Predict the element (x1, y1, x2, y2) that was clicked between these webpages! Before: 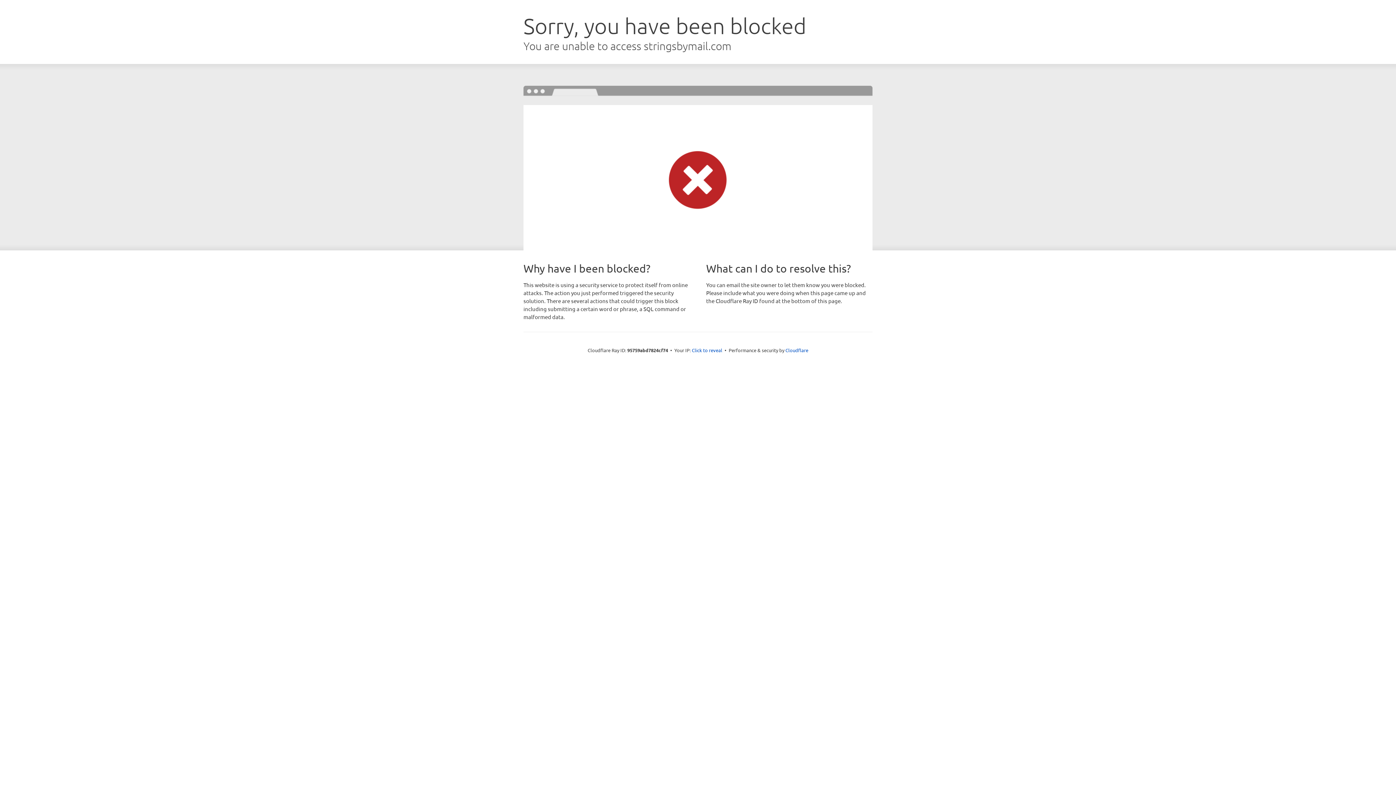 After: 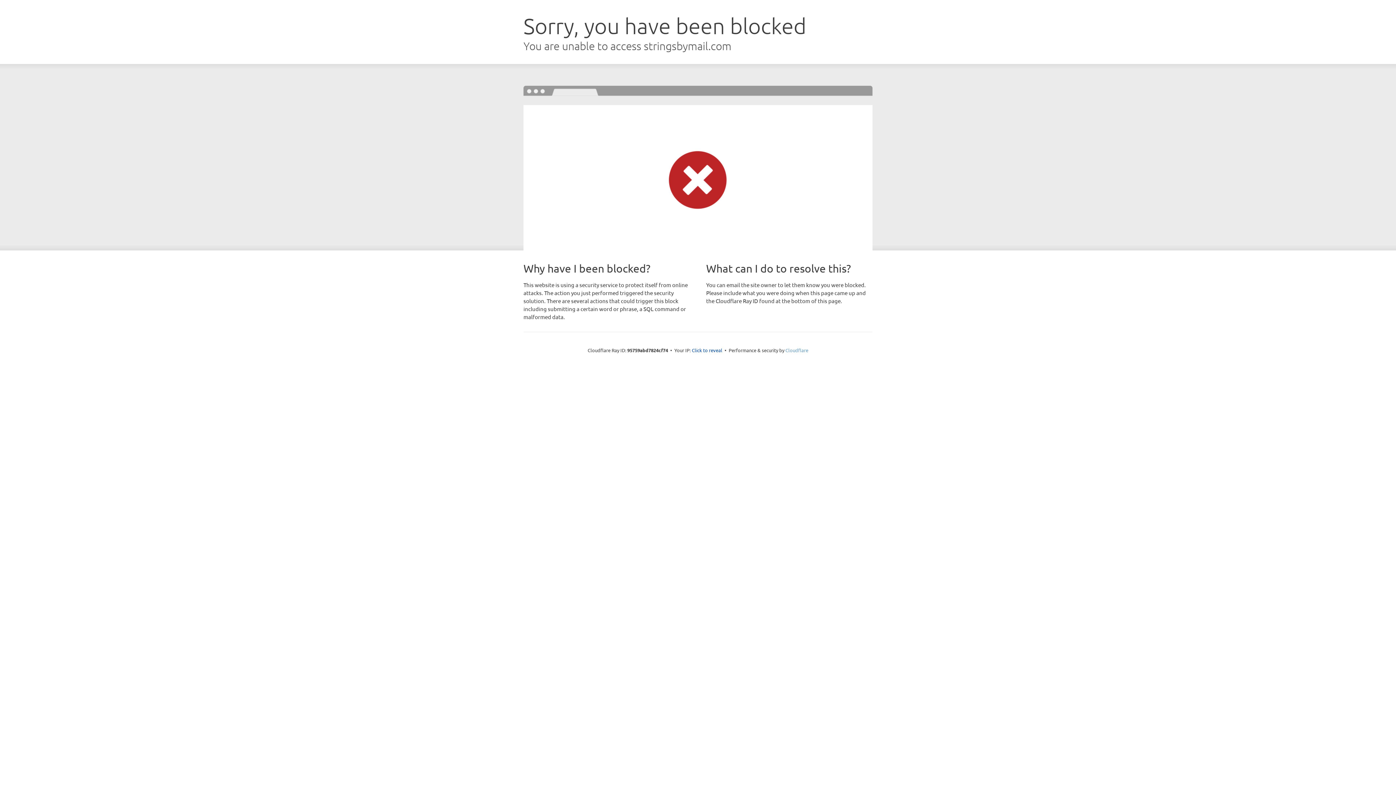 Action: bbox: (785, 347, 808, 353) label: Cloudflare